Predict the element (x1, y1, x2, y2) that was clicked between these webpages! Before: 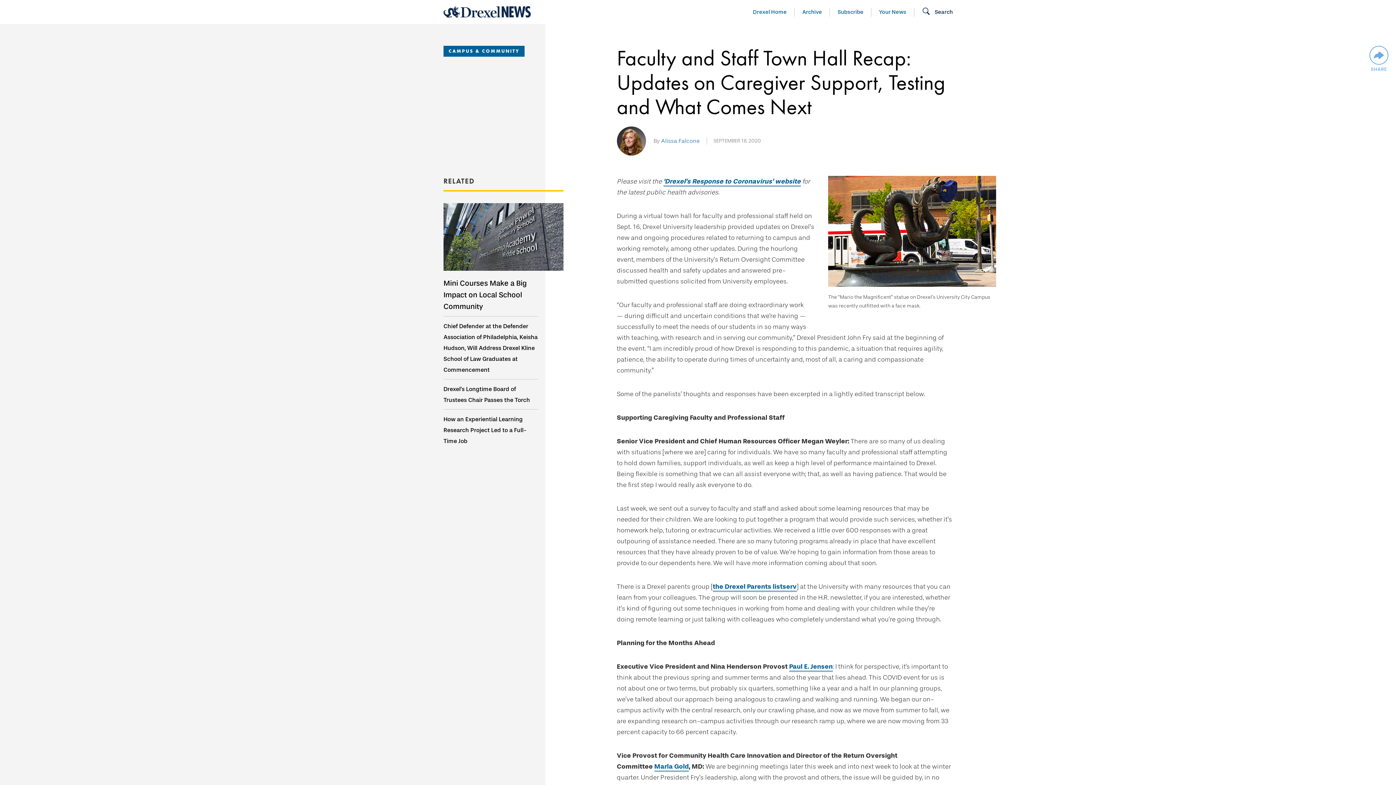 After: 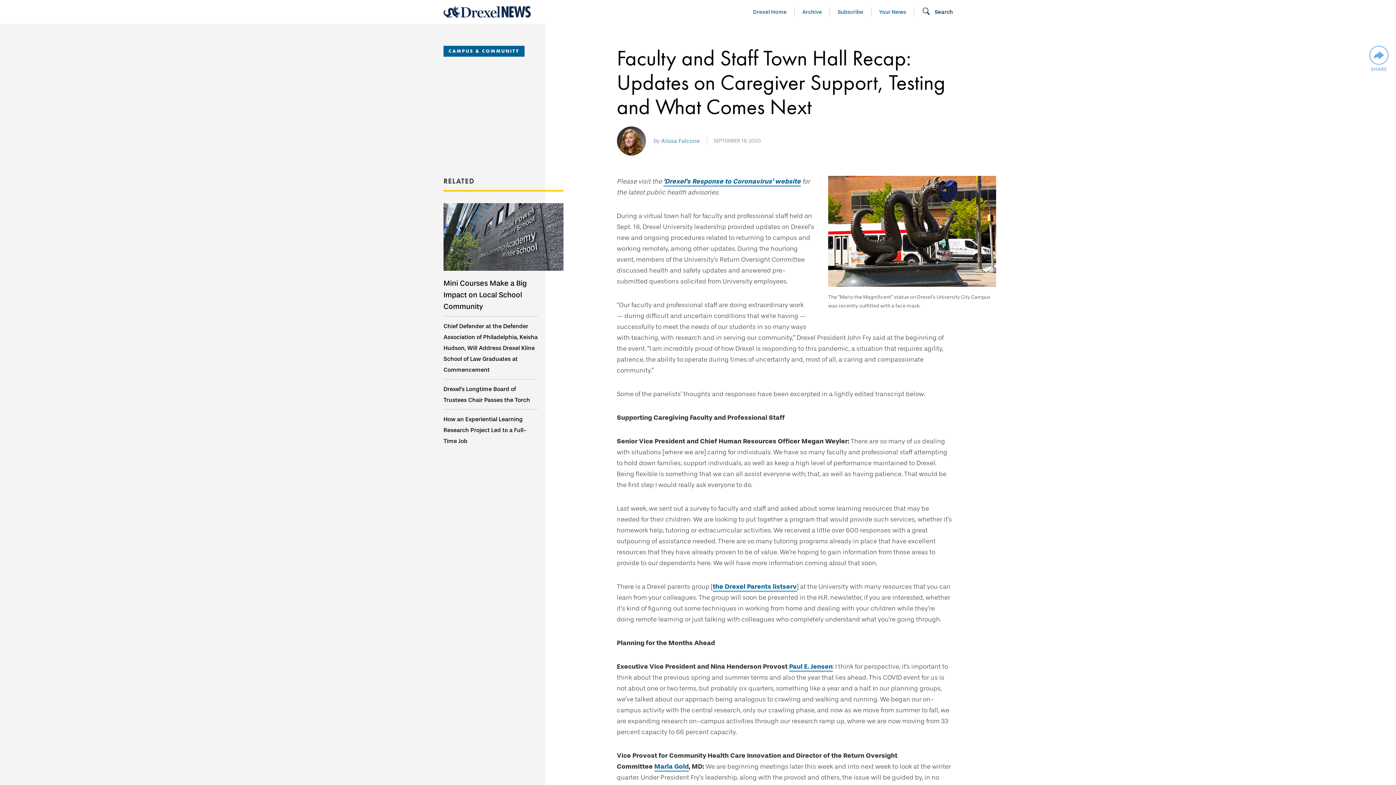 Action: label: Subscribe bbox: (837, 8, 863, 15)